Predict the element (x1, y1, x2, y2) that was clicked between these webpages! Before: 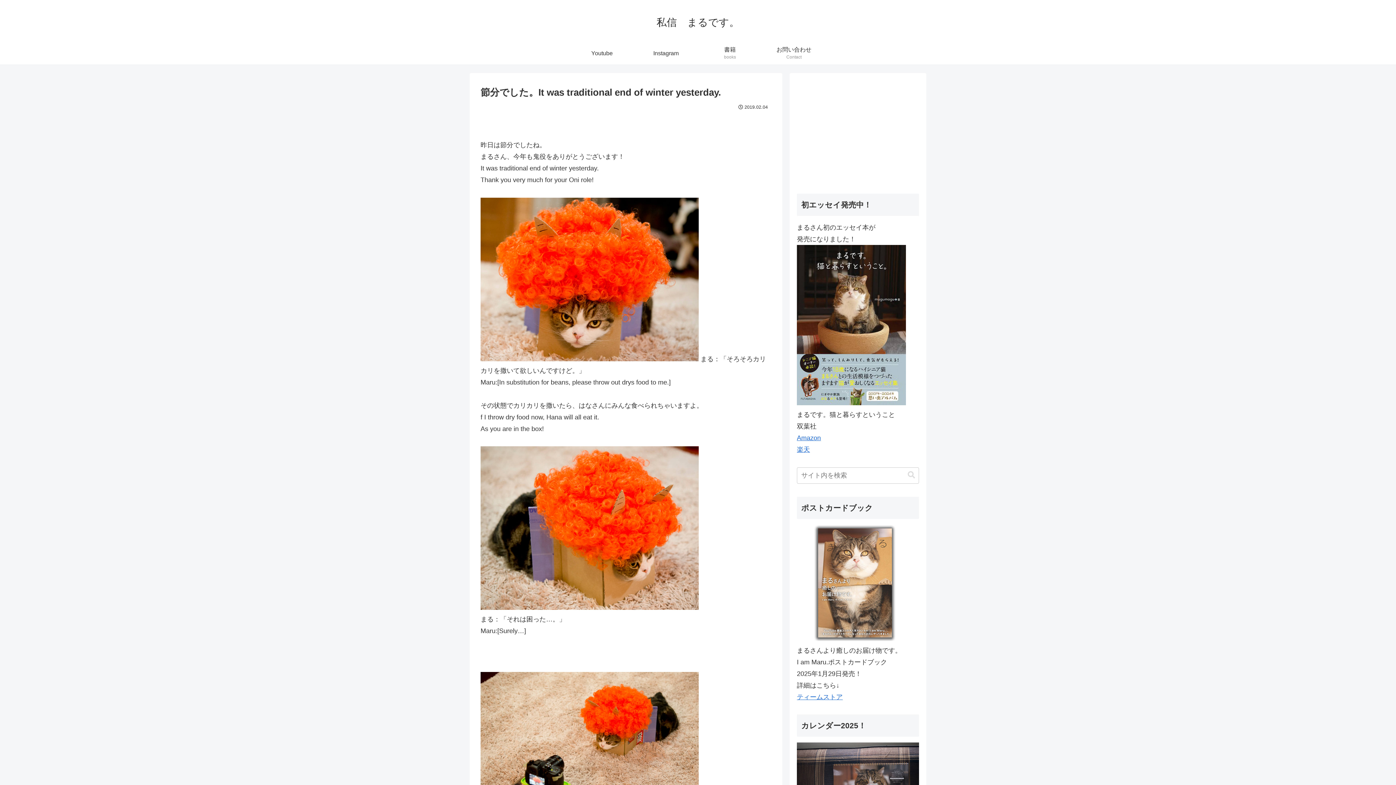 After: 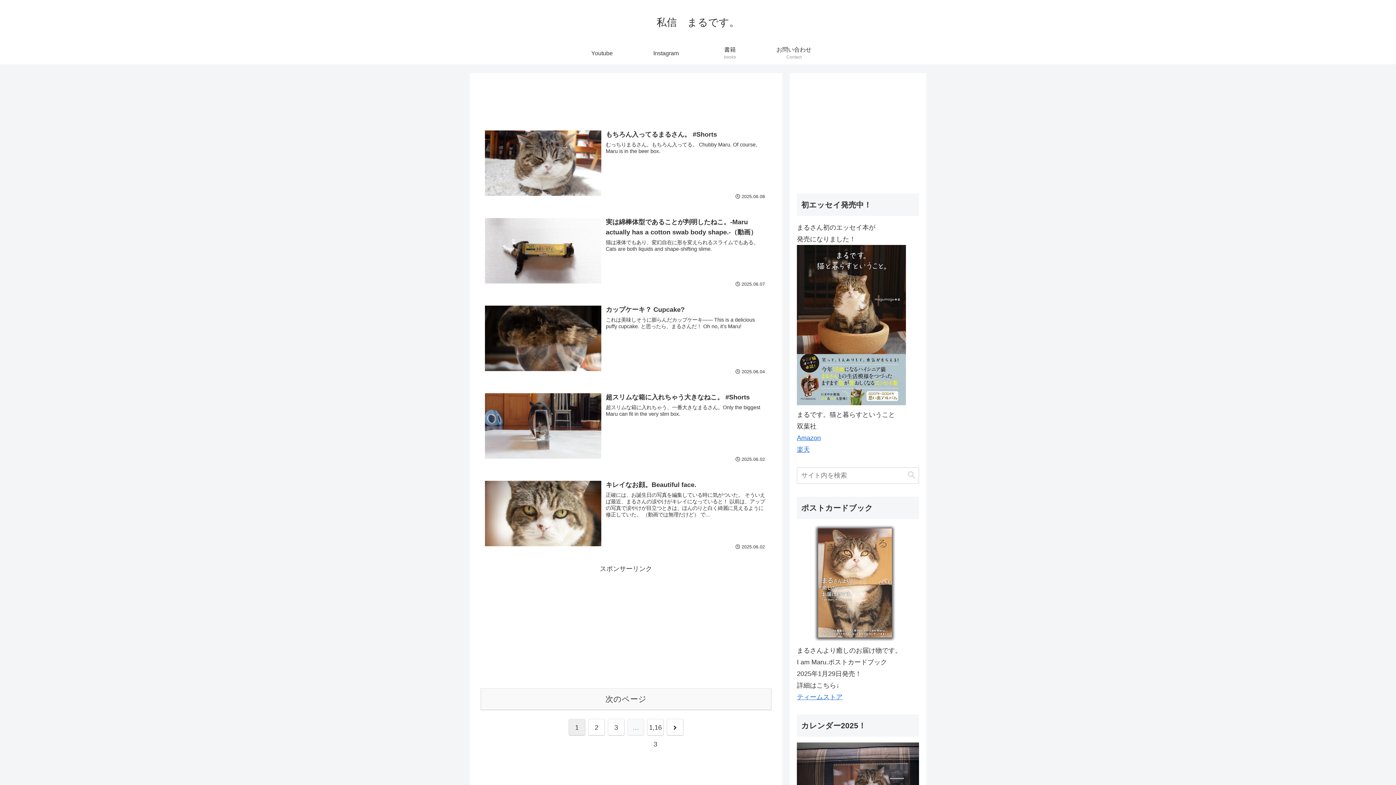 Action: label: 私信　まるです。 bbox: (656, 19, 739, 27)